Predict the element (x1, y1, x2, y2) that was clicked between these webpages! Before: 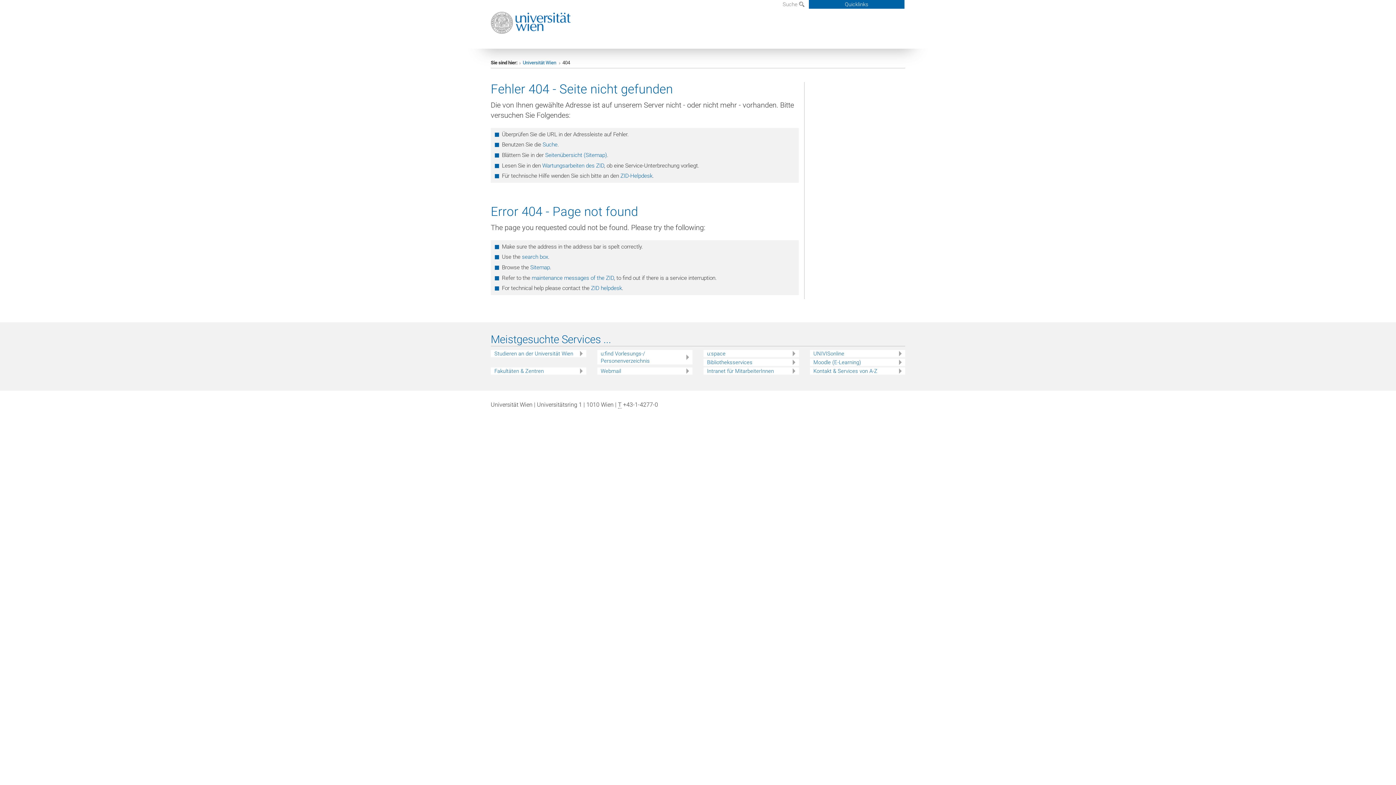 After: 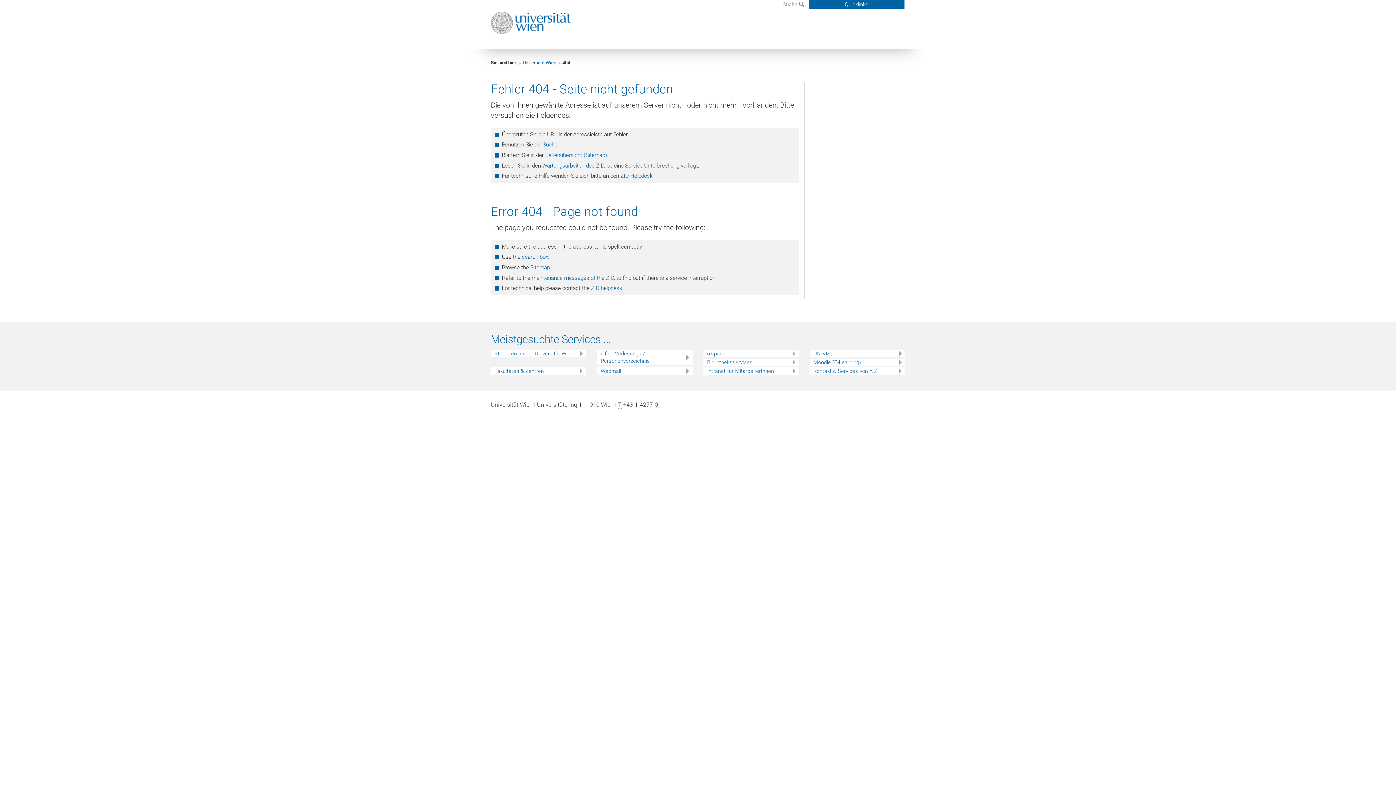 Action: bbox: (530, 264, 550, 270) label: Sitemap